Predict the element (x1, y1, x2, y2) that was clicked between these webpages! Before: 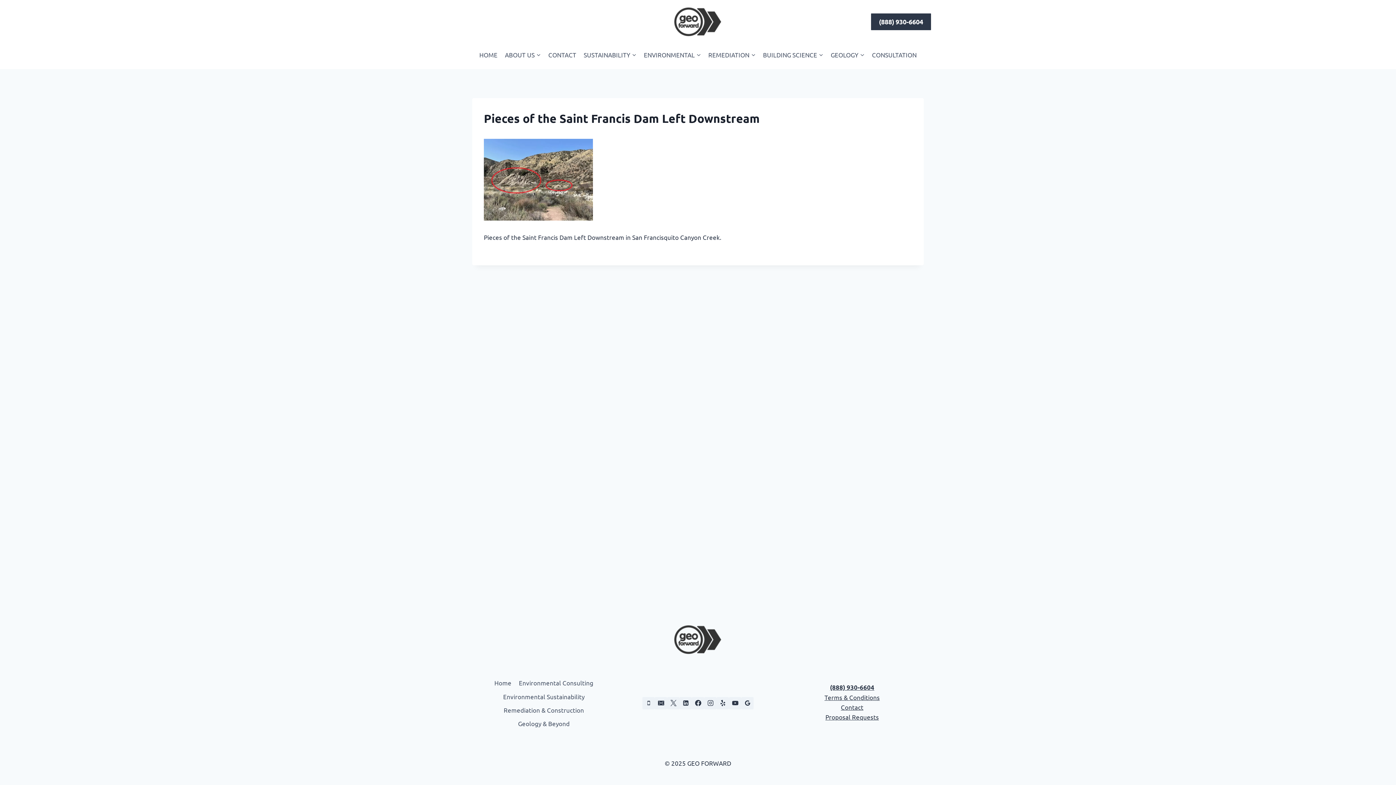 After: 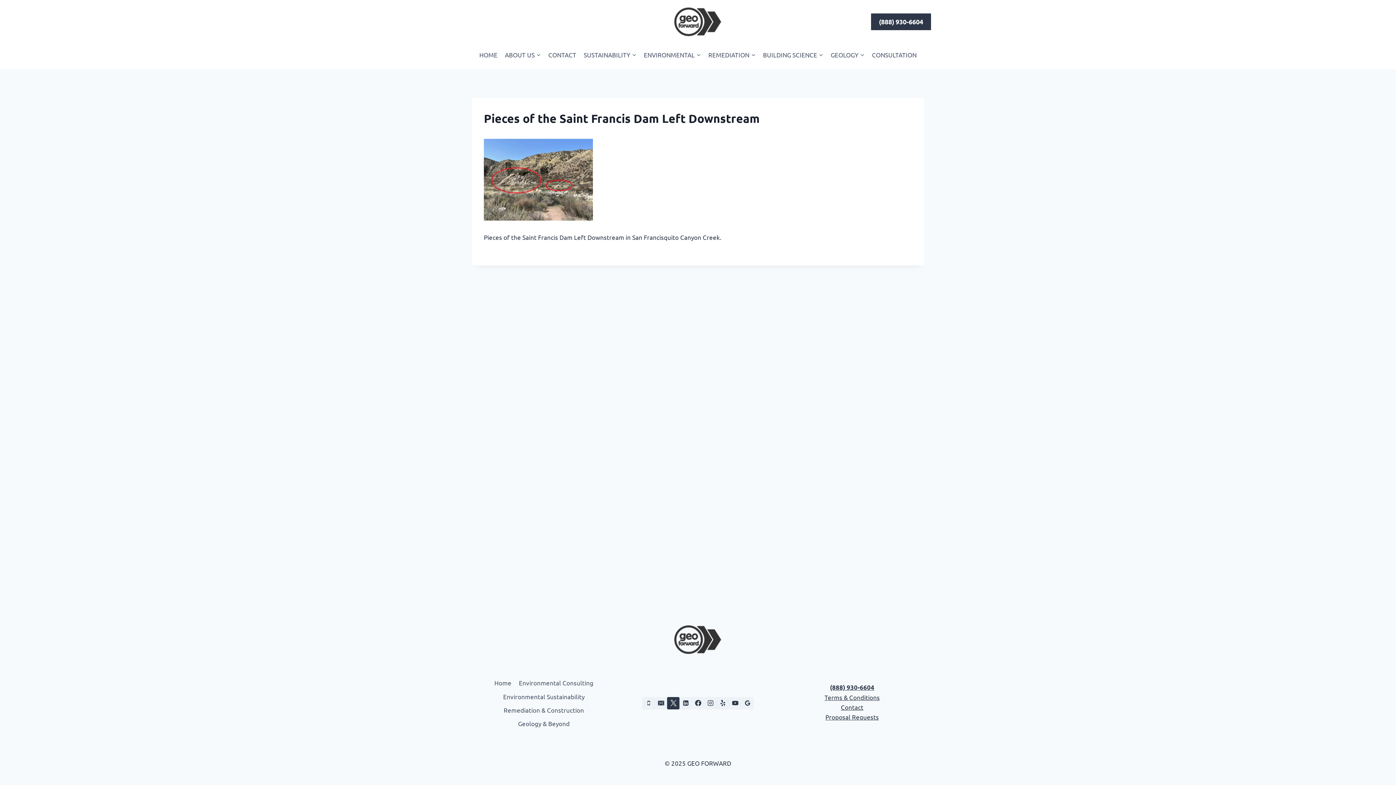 Action: bbox: (667, 697, 679, 709) label: Twitter